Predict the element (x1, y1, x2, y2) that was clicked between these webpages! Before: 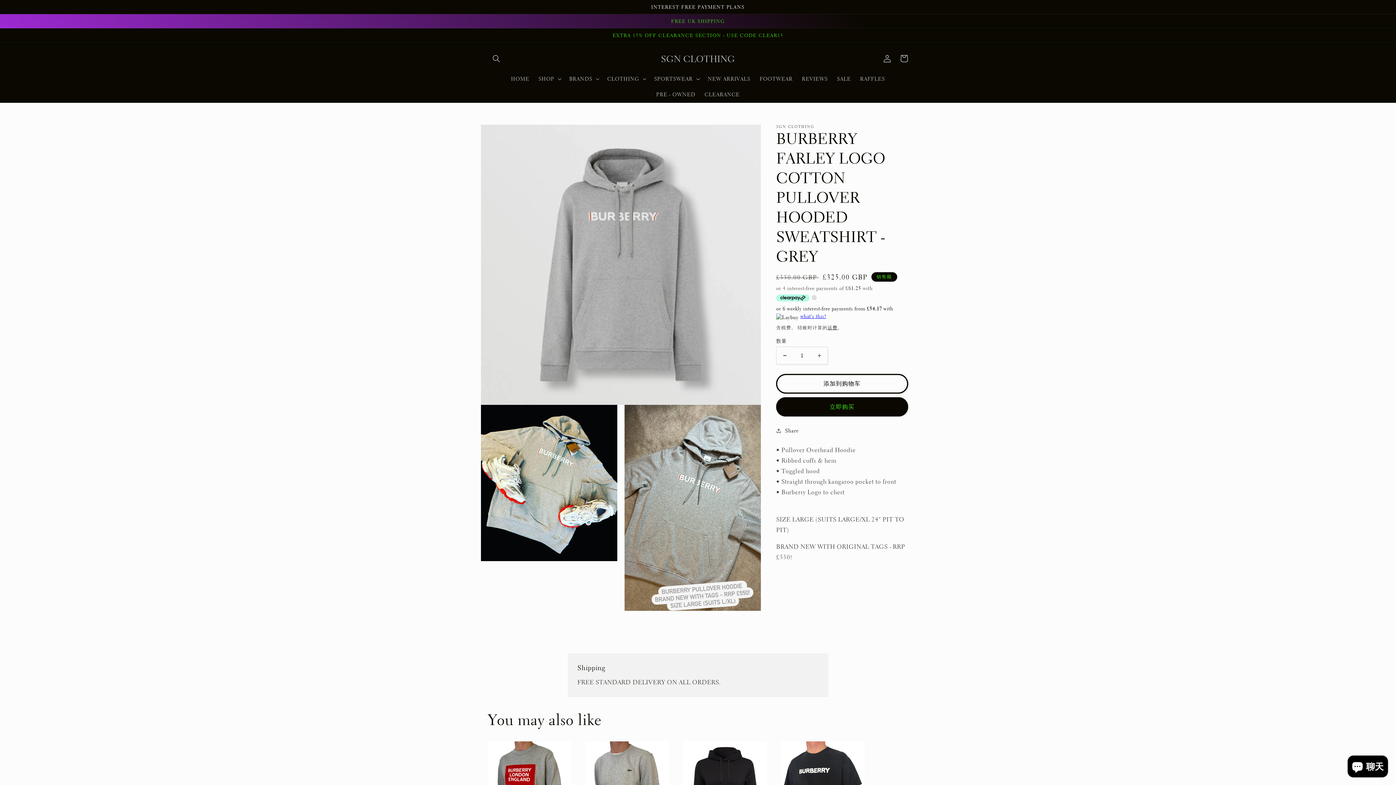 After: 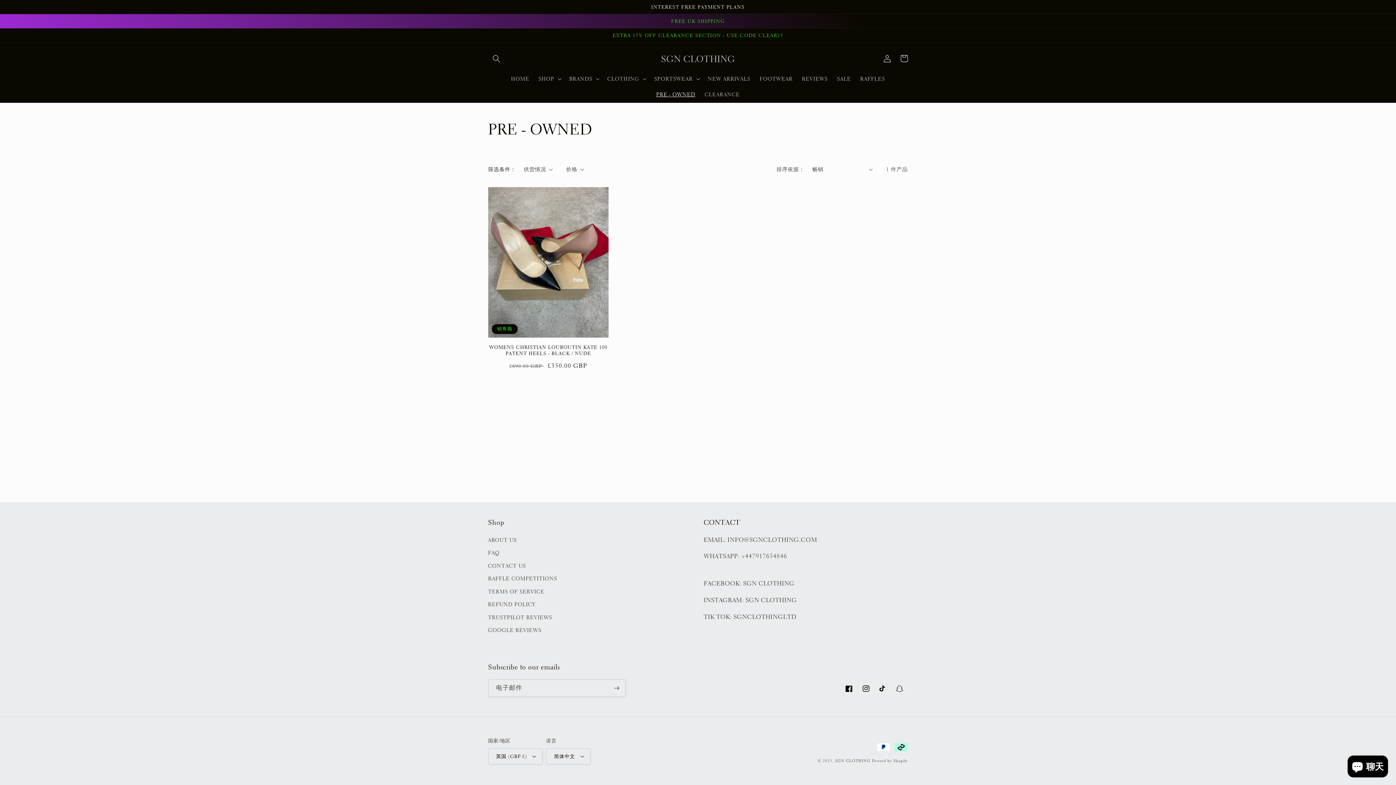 Action: label: PRE - OWNED bbox: (651, 86, 700, 102)